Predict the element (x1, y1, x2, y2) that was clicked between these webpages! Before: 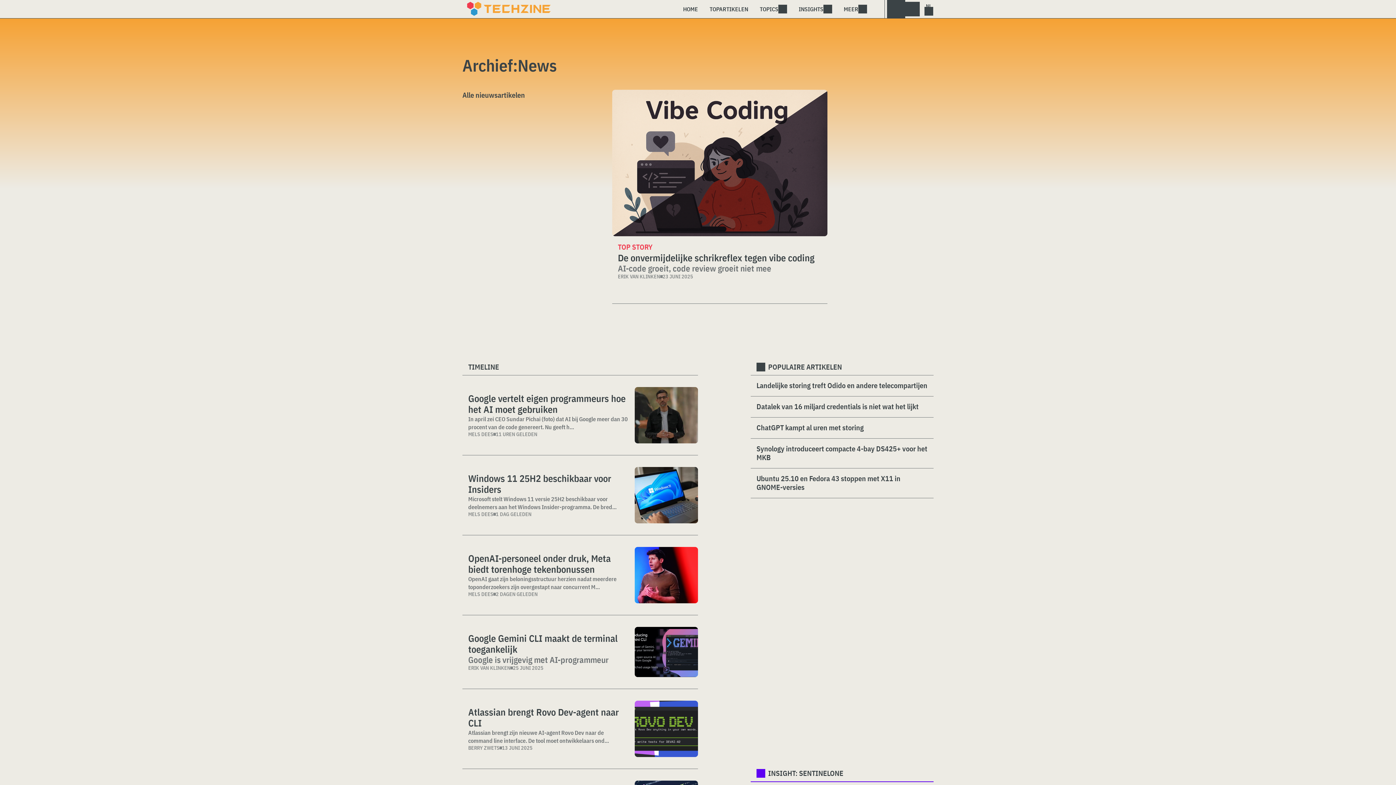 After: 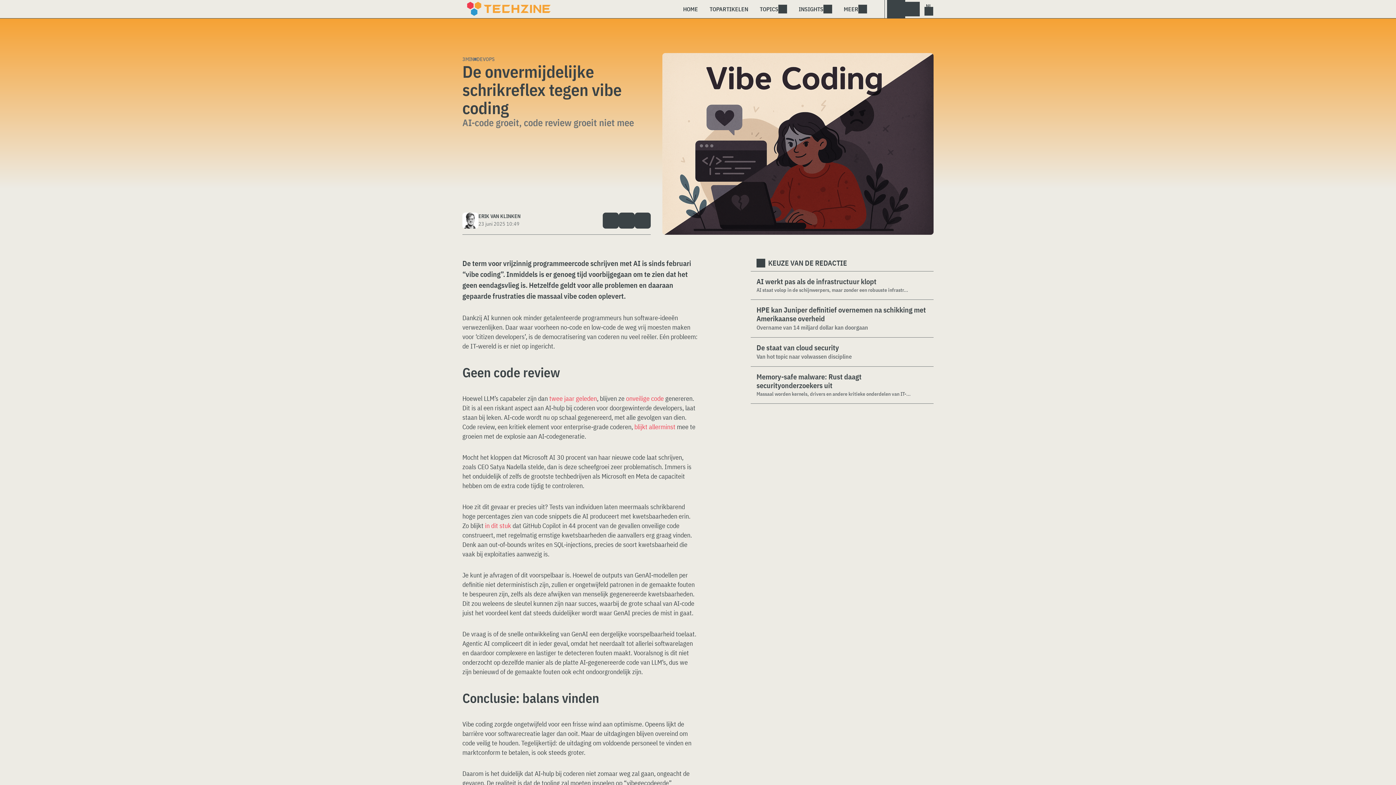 Action: bbox: (612, 89, 827, 236)